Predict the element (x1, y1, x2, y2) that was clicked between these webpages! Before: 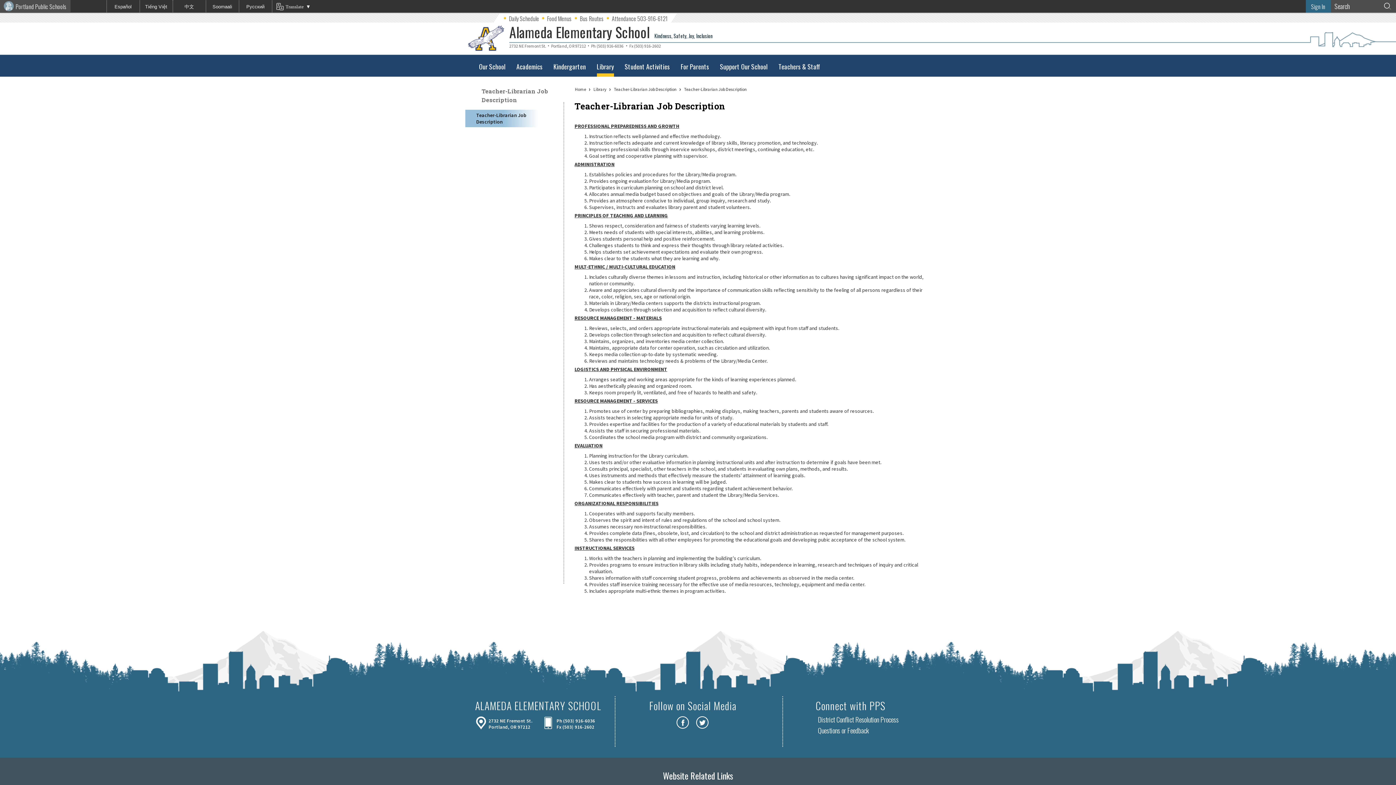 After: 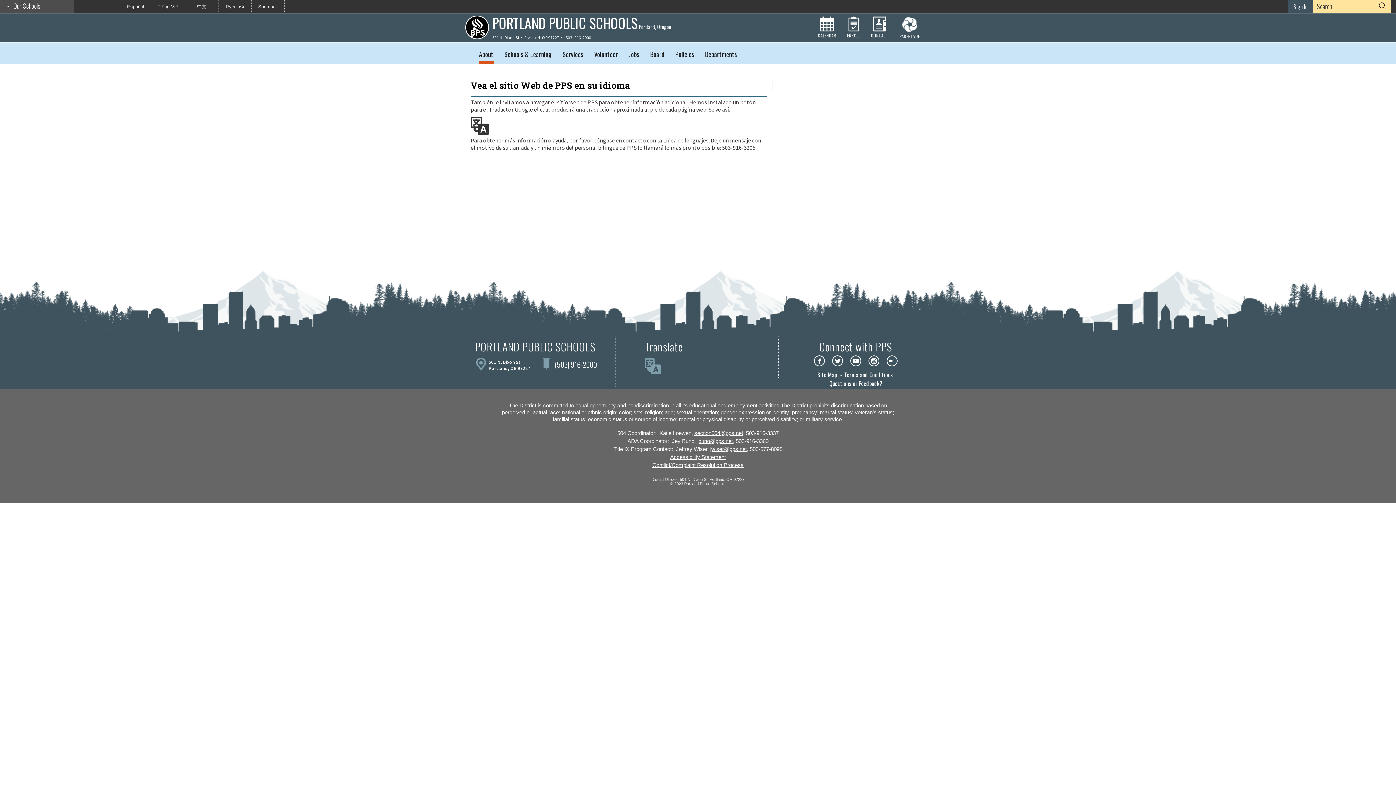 Action: label: Español bbox: (106, 0, 139, 13)